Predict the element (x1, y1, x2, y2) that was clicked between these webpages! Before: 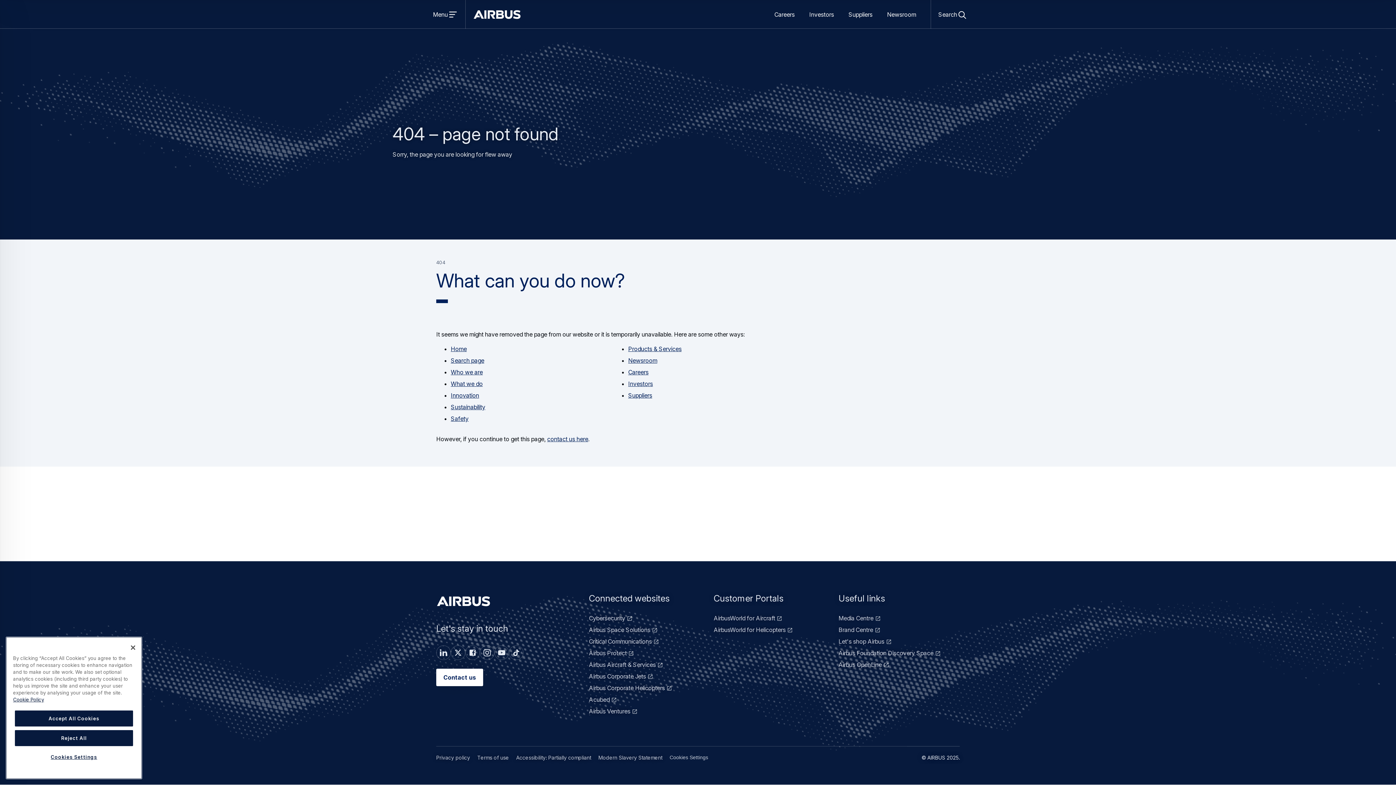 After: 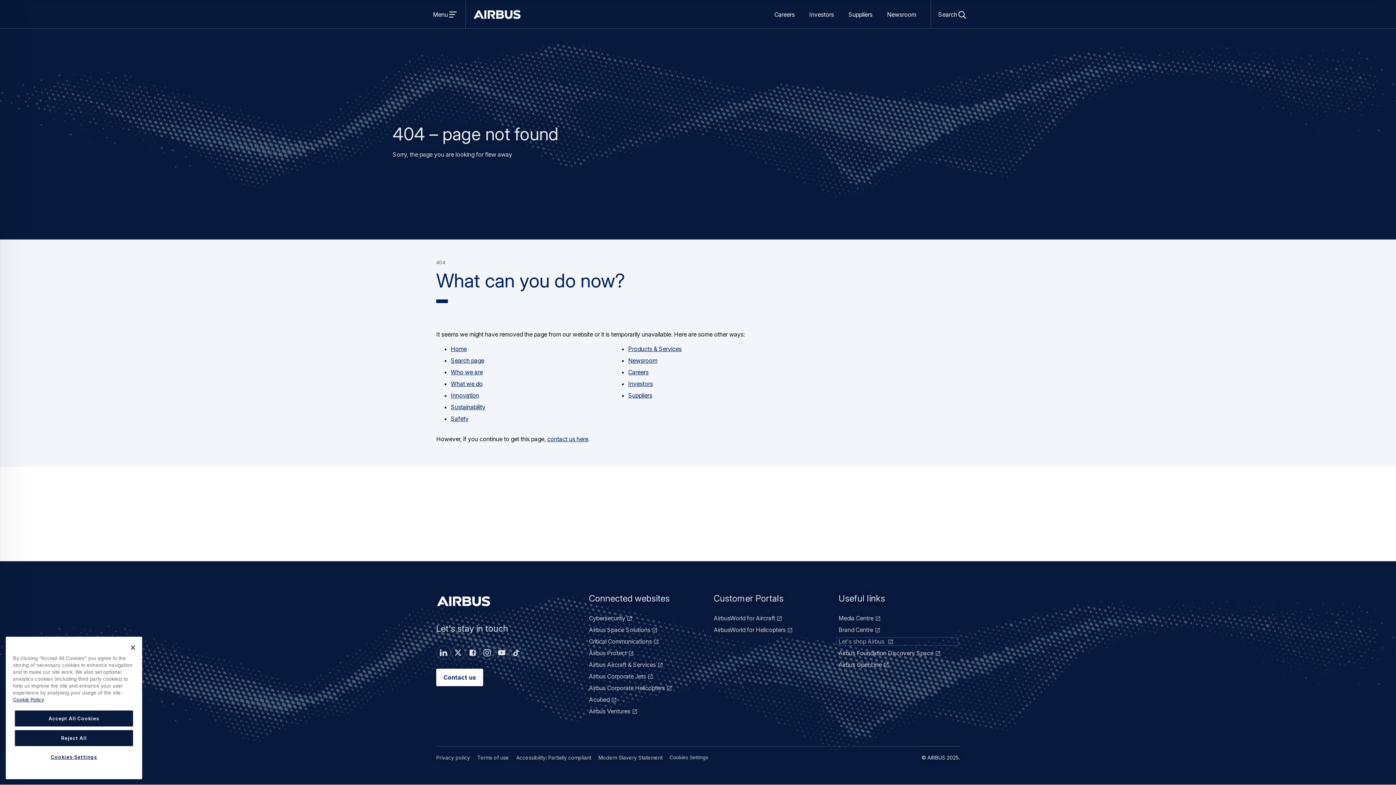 Action: label: Let's shop Airbus bbox: (835, 636, 960, 647)